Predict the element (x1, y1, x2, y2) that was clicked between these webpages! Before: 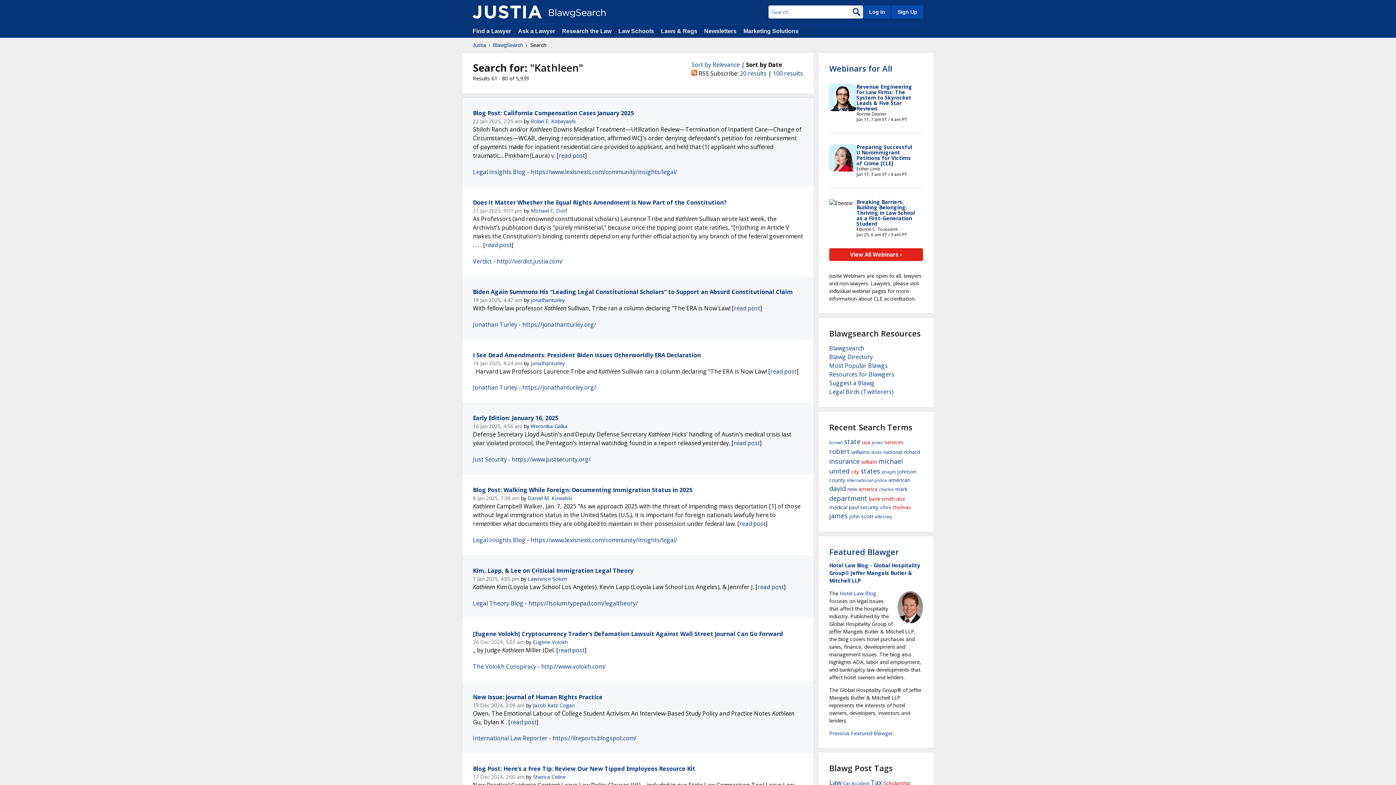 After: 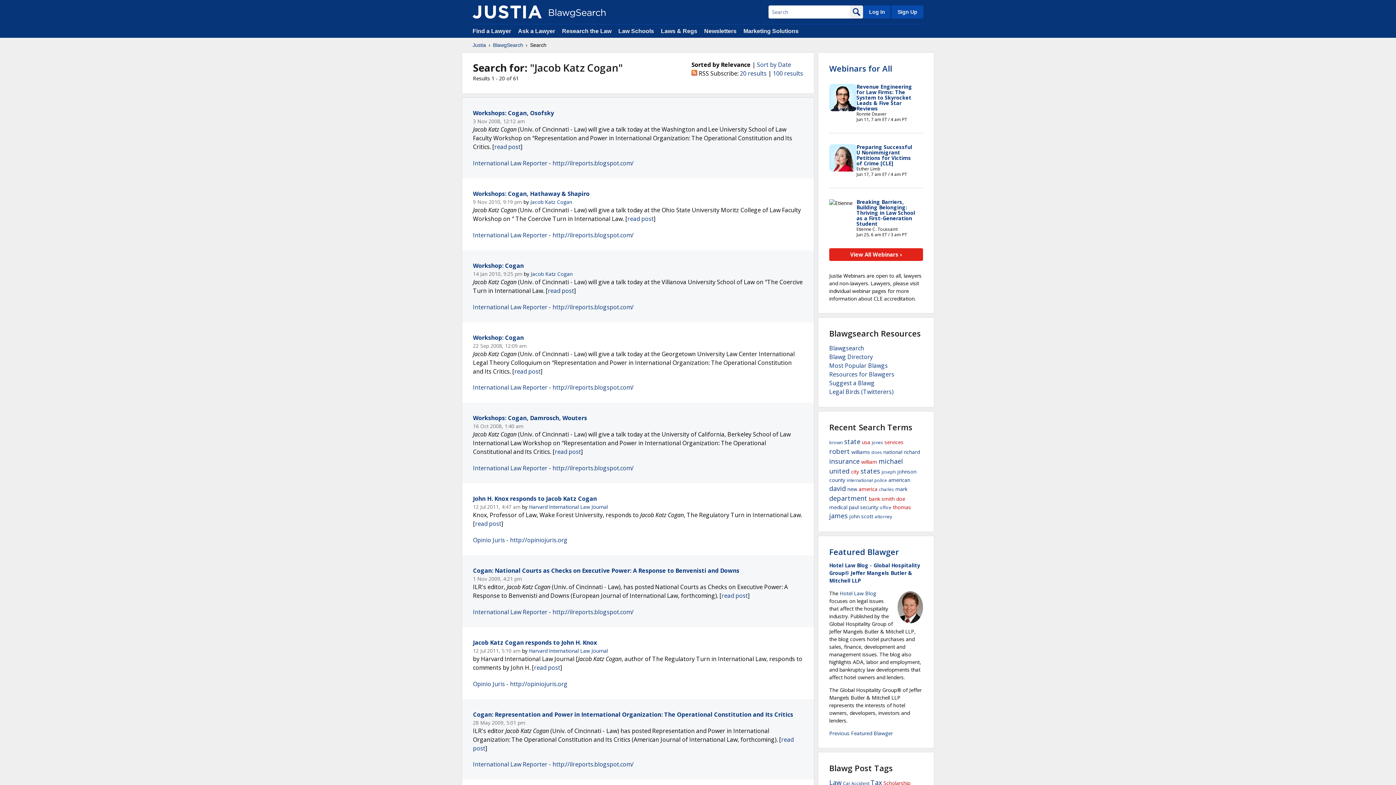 Action: bbox: (533, 702, 574, 708) label: Jacob Katz Cogan